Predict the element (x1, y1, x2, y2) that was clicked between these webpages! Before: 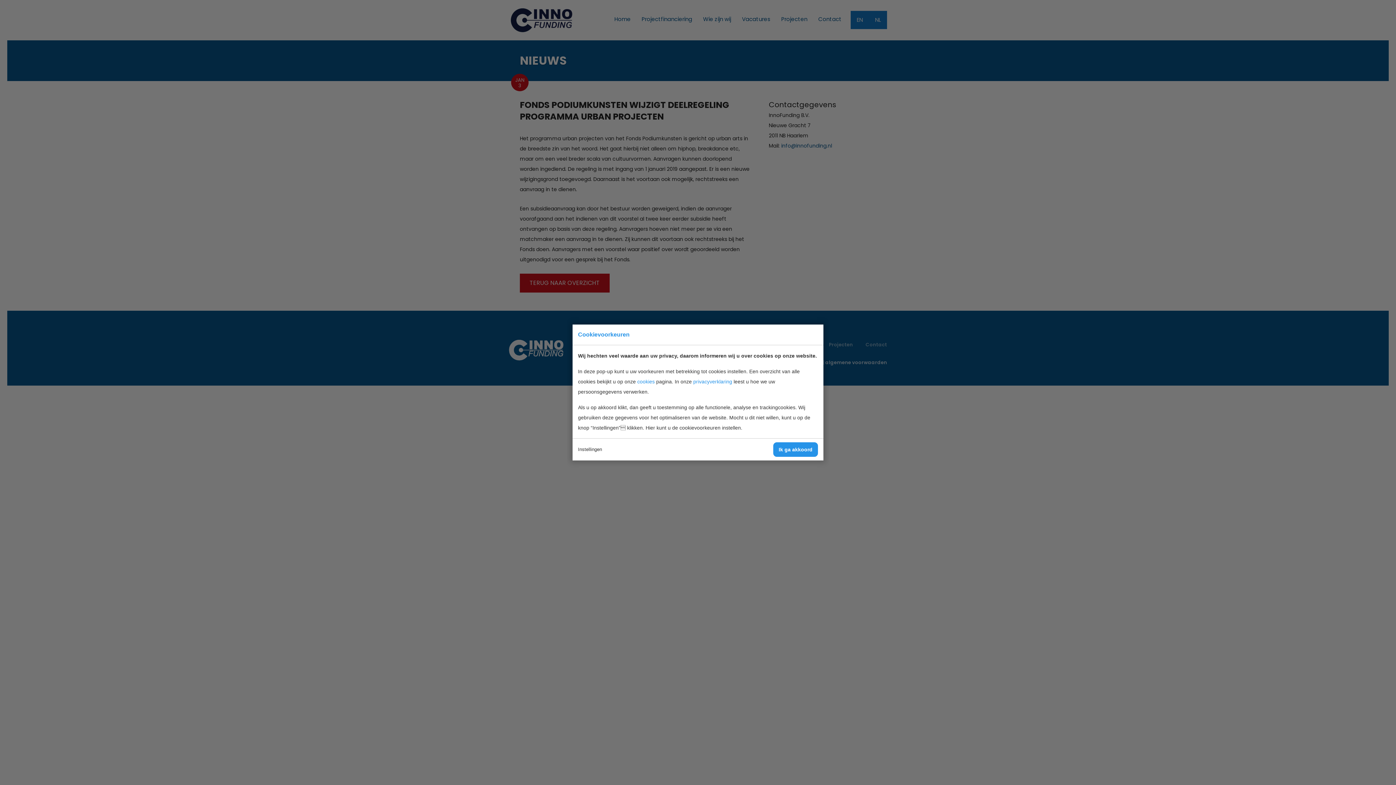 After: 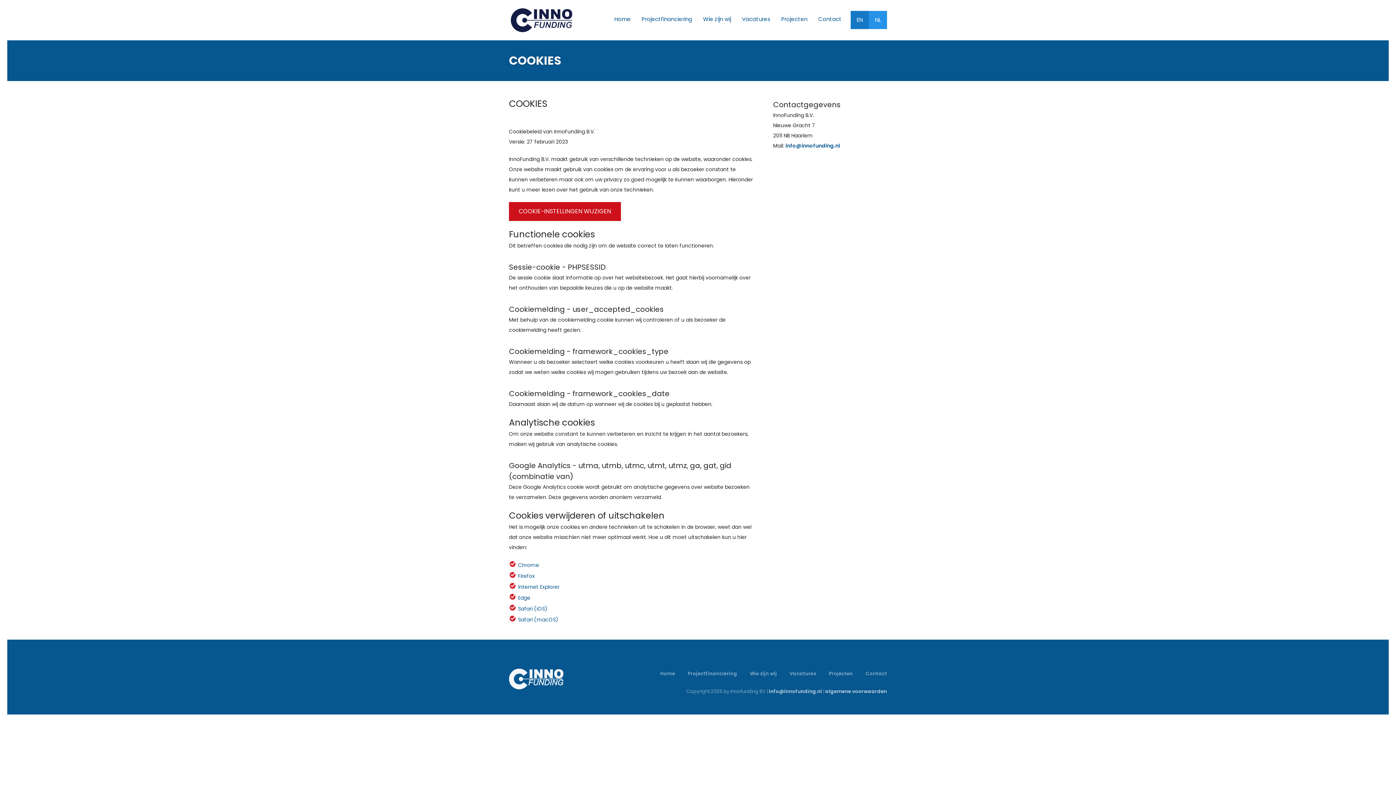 Action: bbox: (637, 378, 654, 384) label: cookies